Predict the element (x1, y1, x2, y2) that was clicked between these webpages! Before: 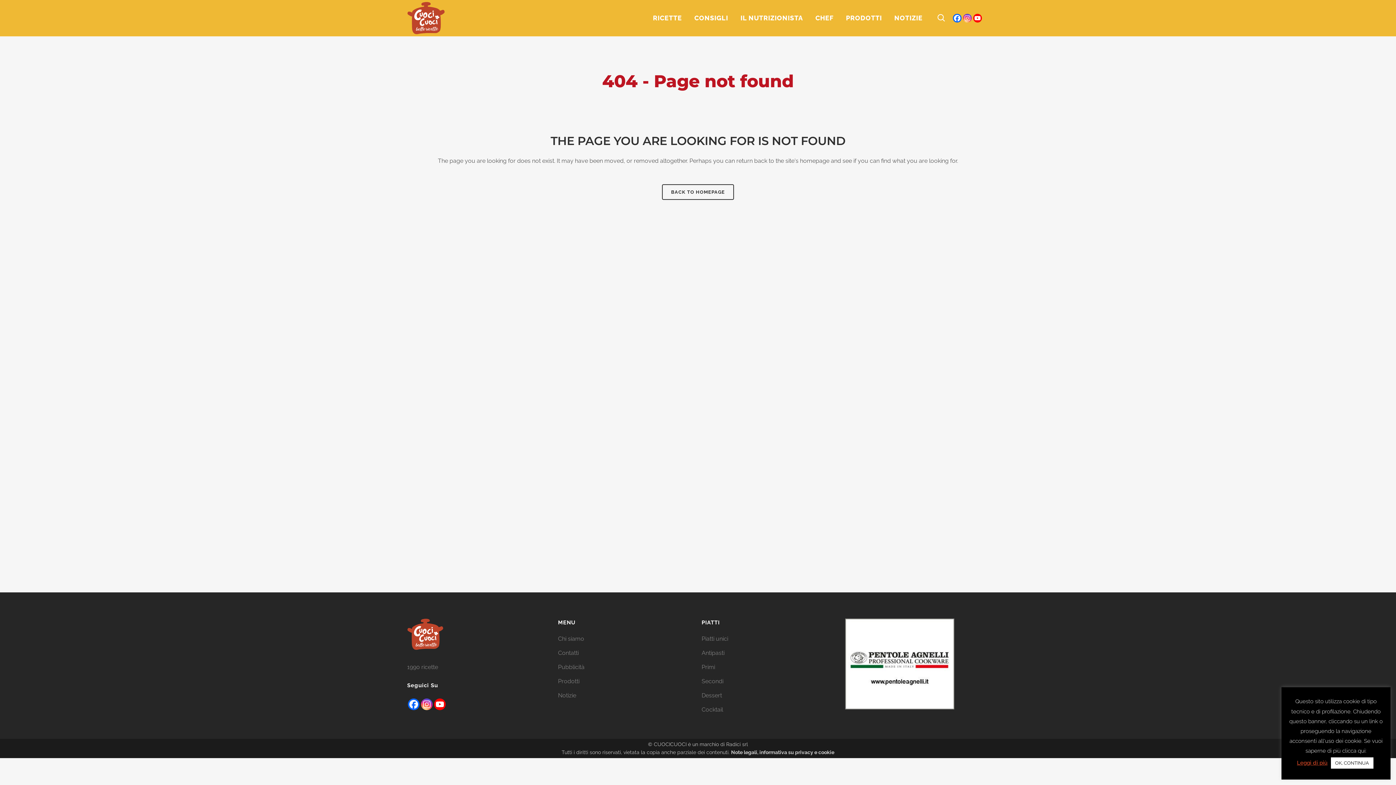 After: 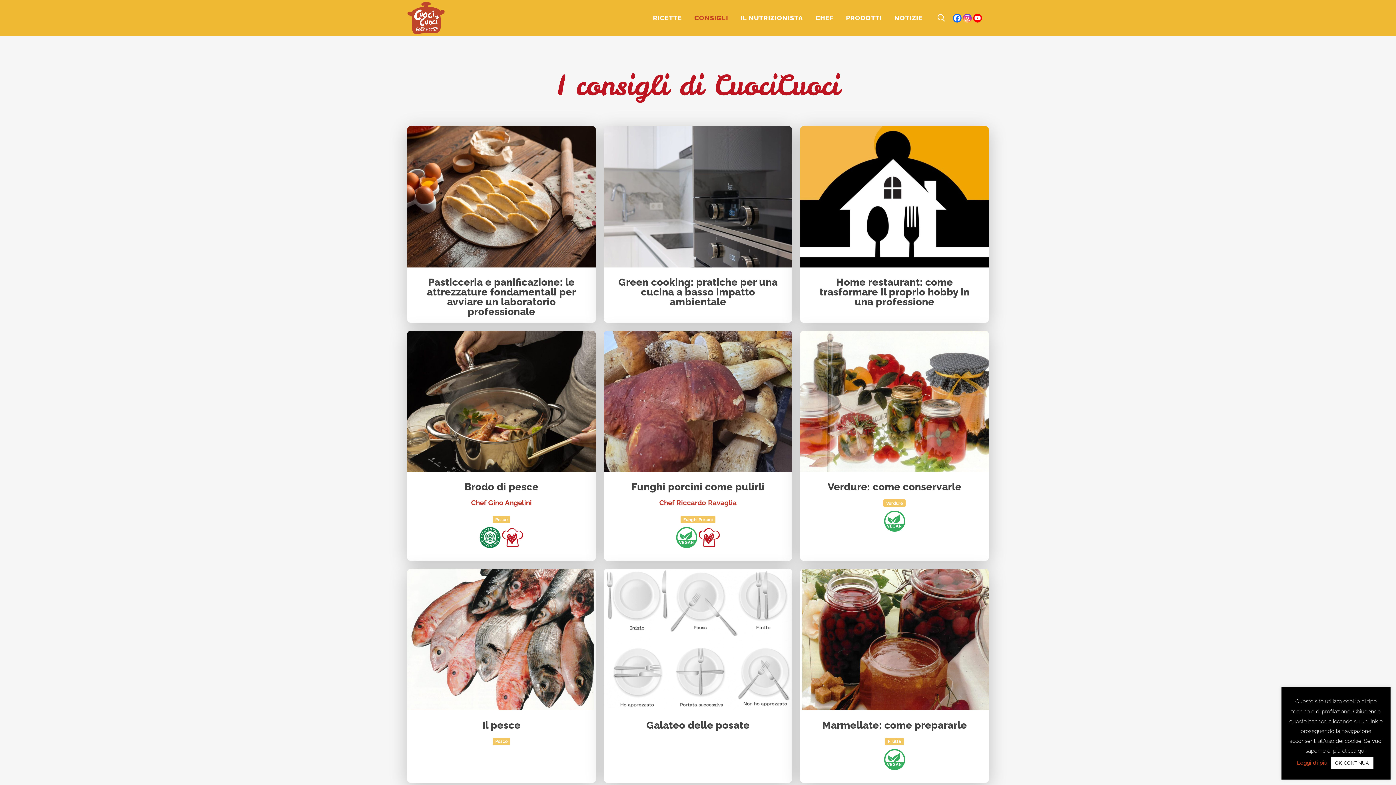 Action: label: CONSIGLI bbox: (688, 0, 734, 36)